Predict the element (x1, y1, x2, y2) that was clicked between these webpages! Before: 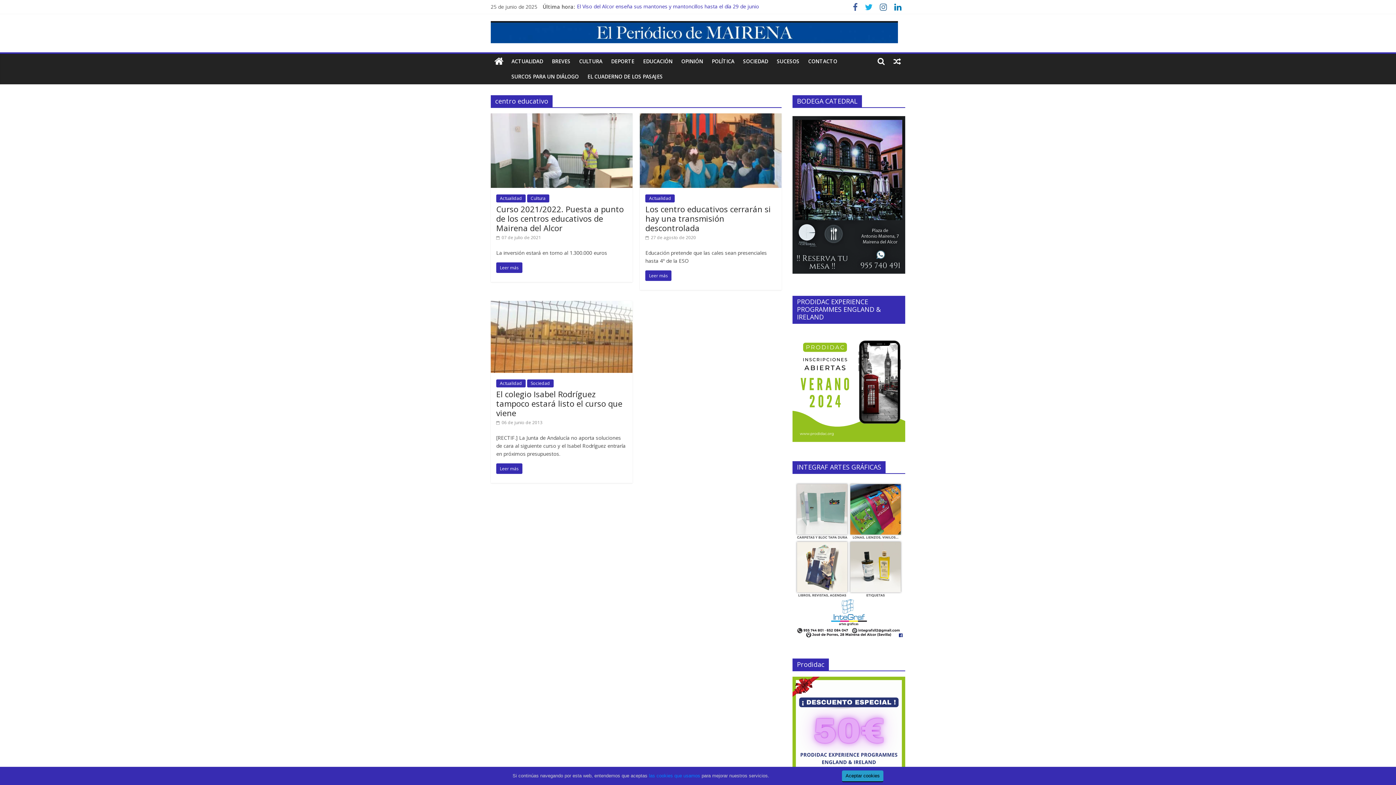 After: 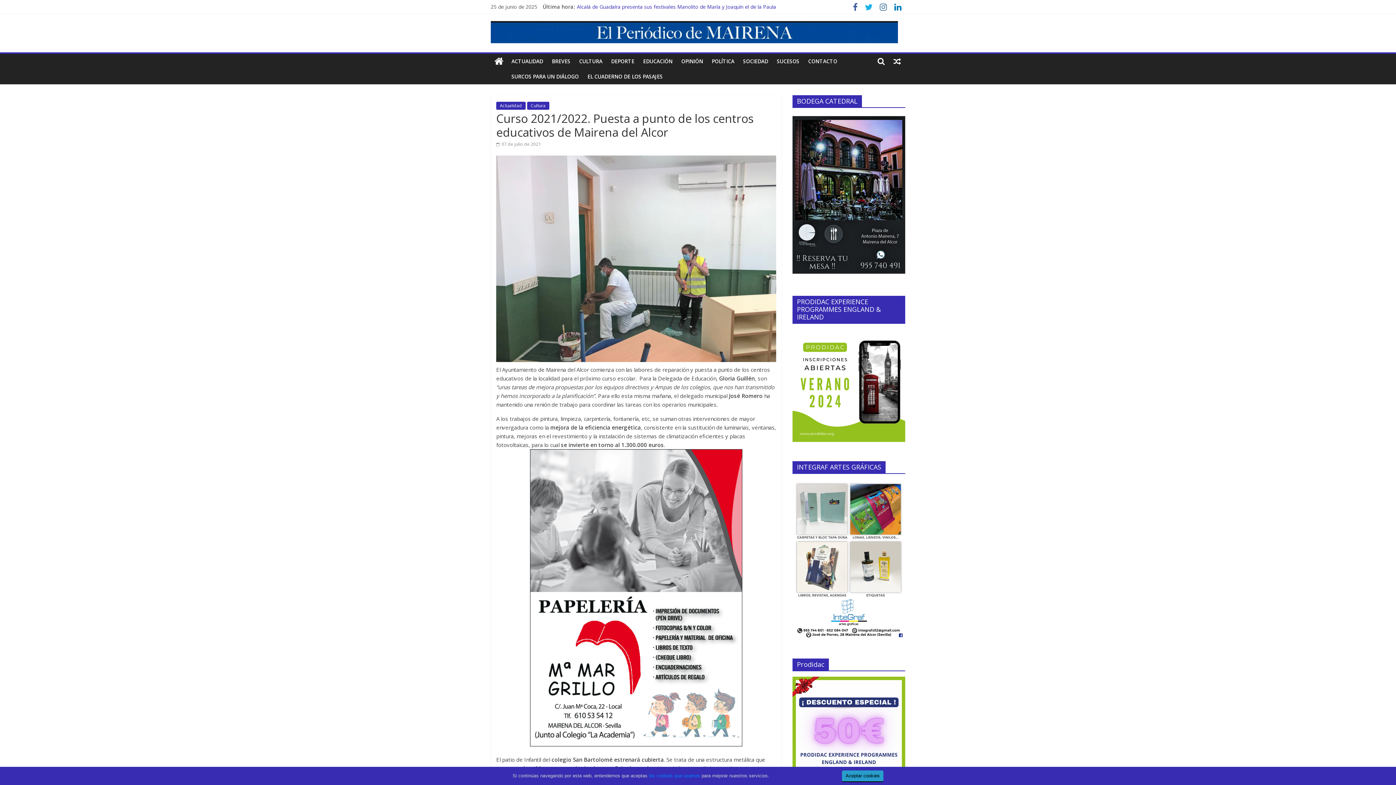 Action: bbox: (490, 113, 632, 121)